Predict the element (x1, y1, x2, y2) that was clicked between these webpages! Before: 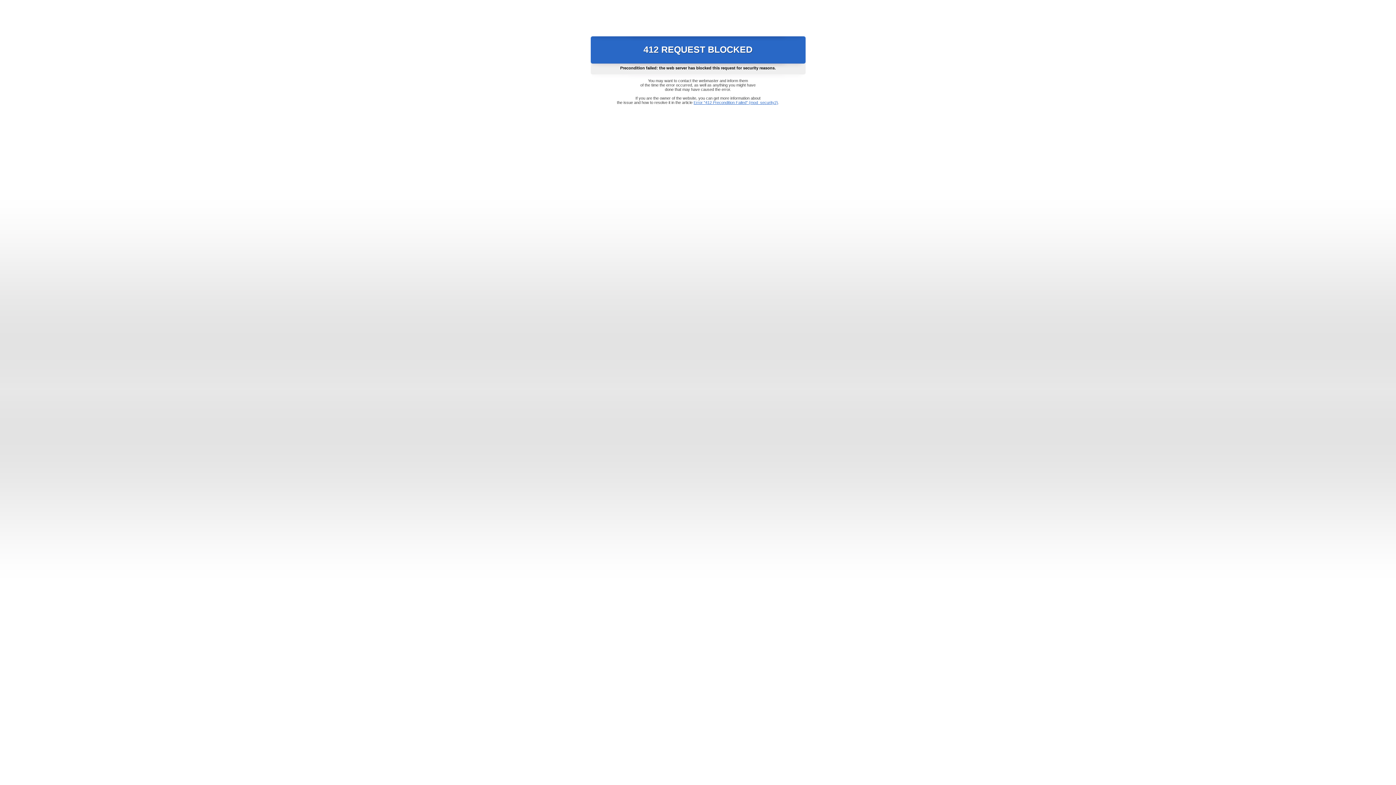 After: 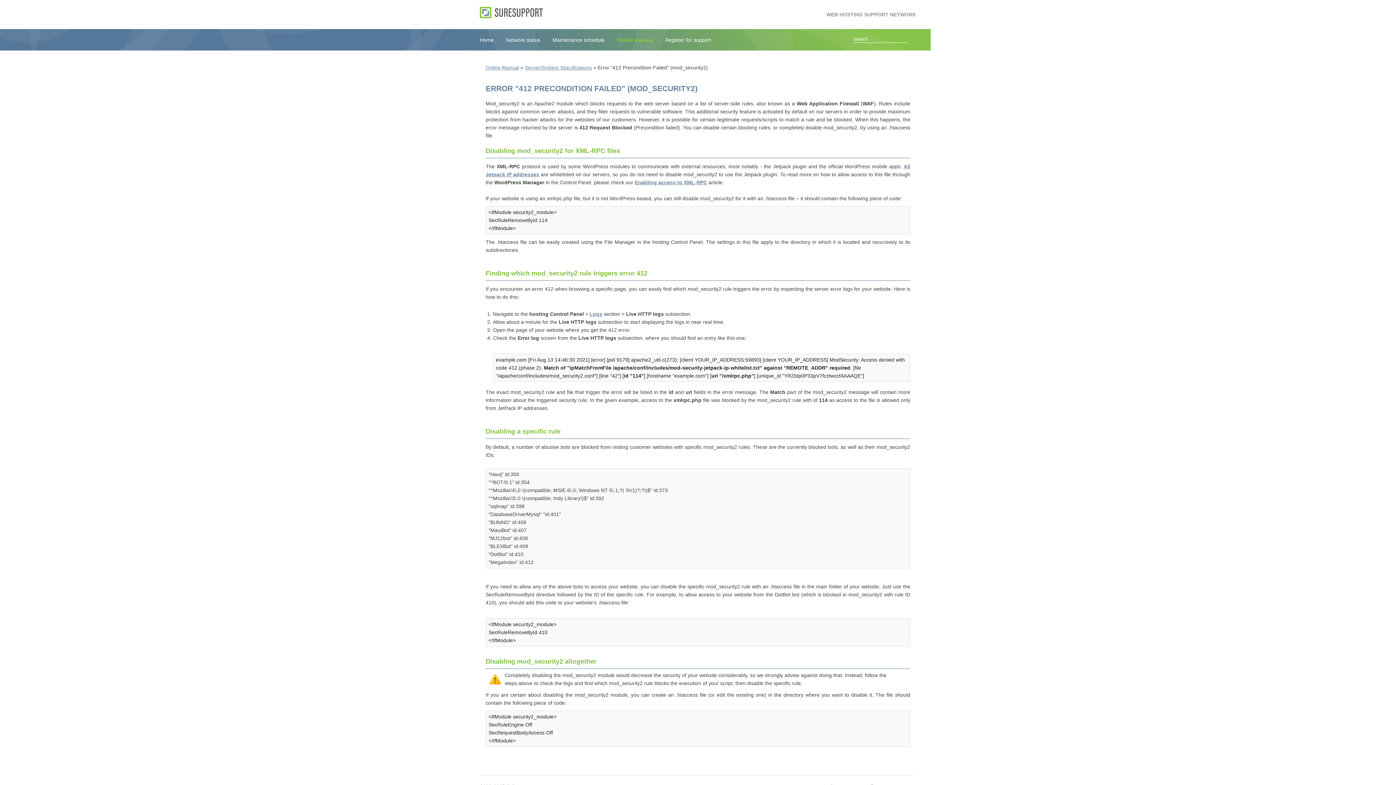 Action: bbox: (693, 100, 778, 104) label: Error "412 Precondition Failed" (mod_security2)